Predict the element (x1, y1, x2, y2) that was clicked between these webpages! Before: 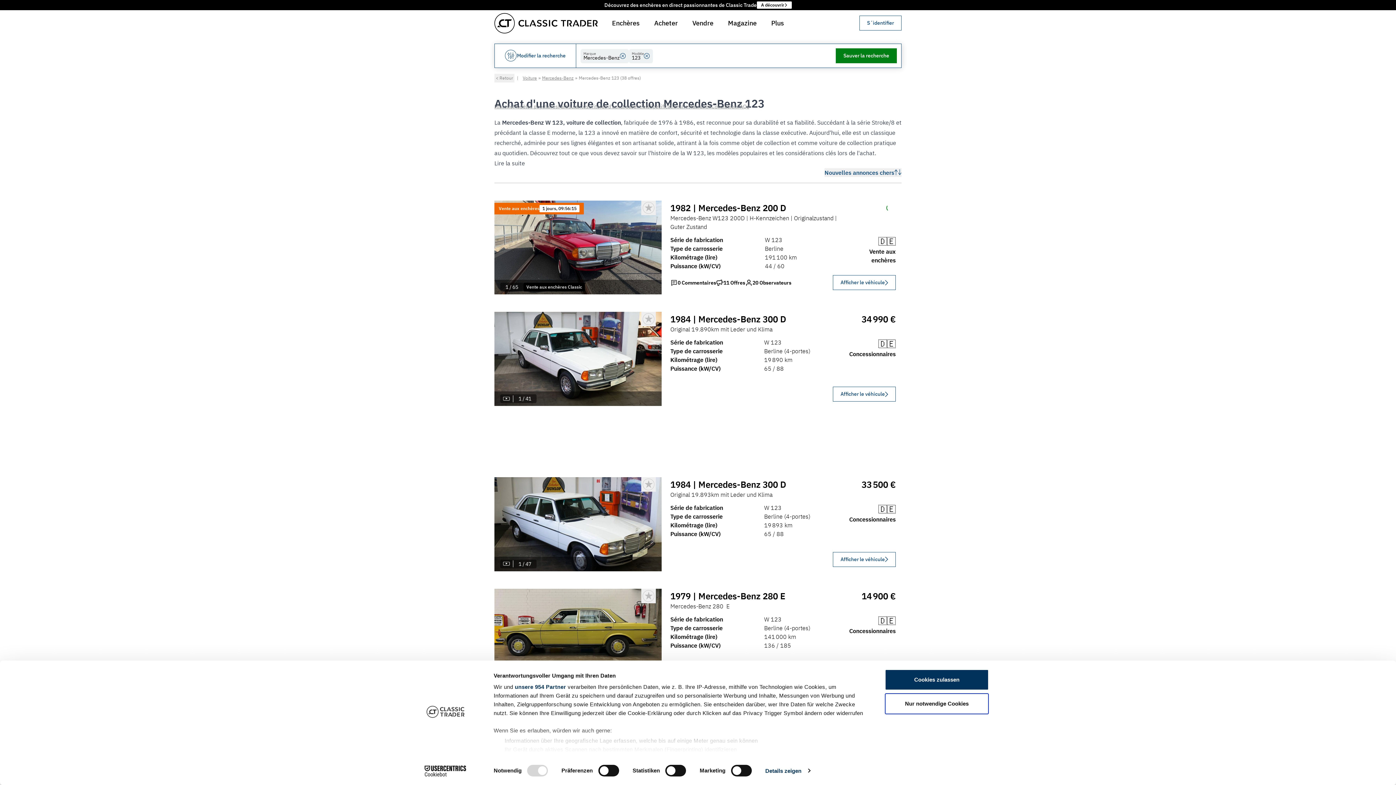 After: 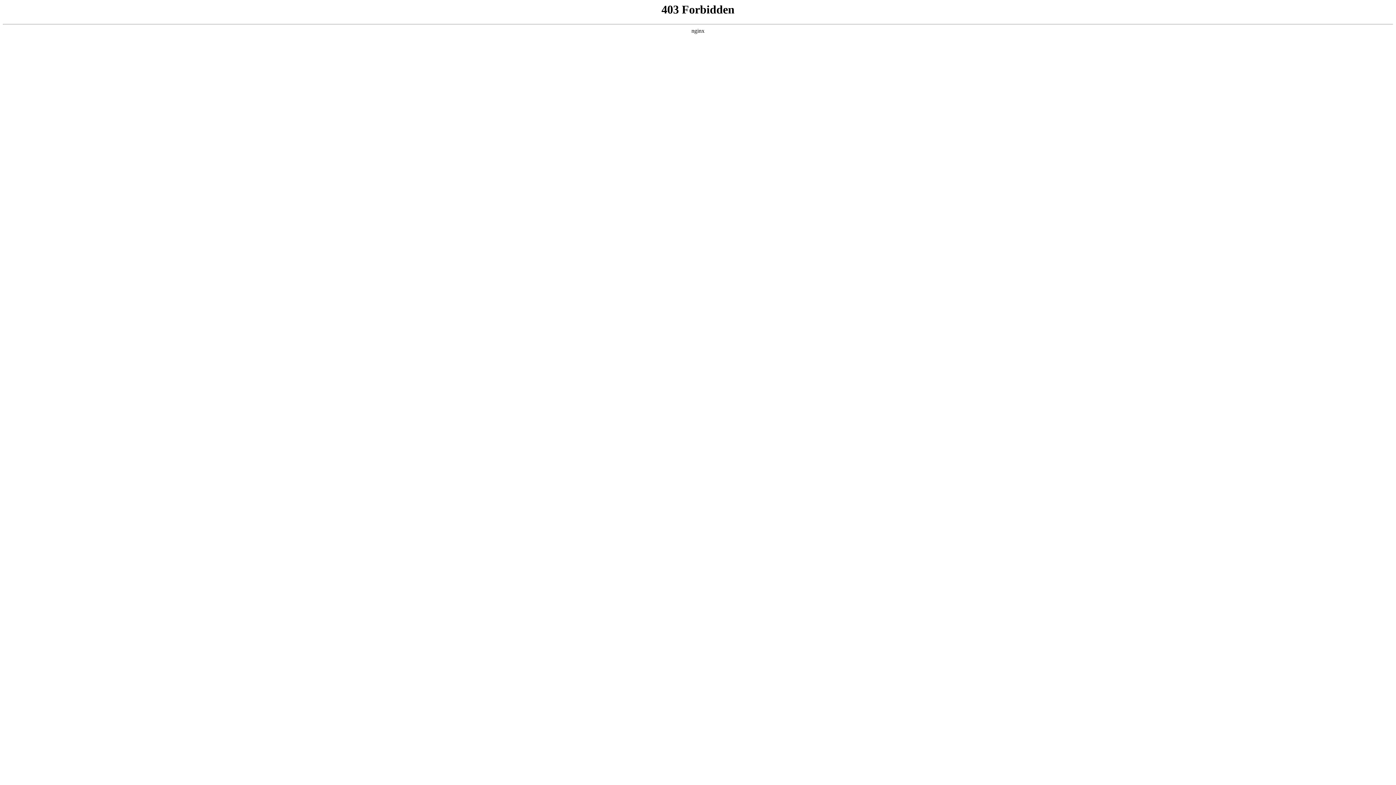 Action: bbox: (728, 18, 756, 27) label: Magazine